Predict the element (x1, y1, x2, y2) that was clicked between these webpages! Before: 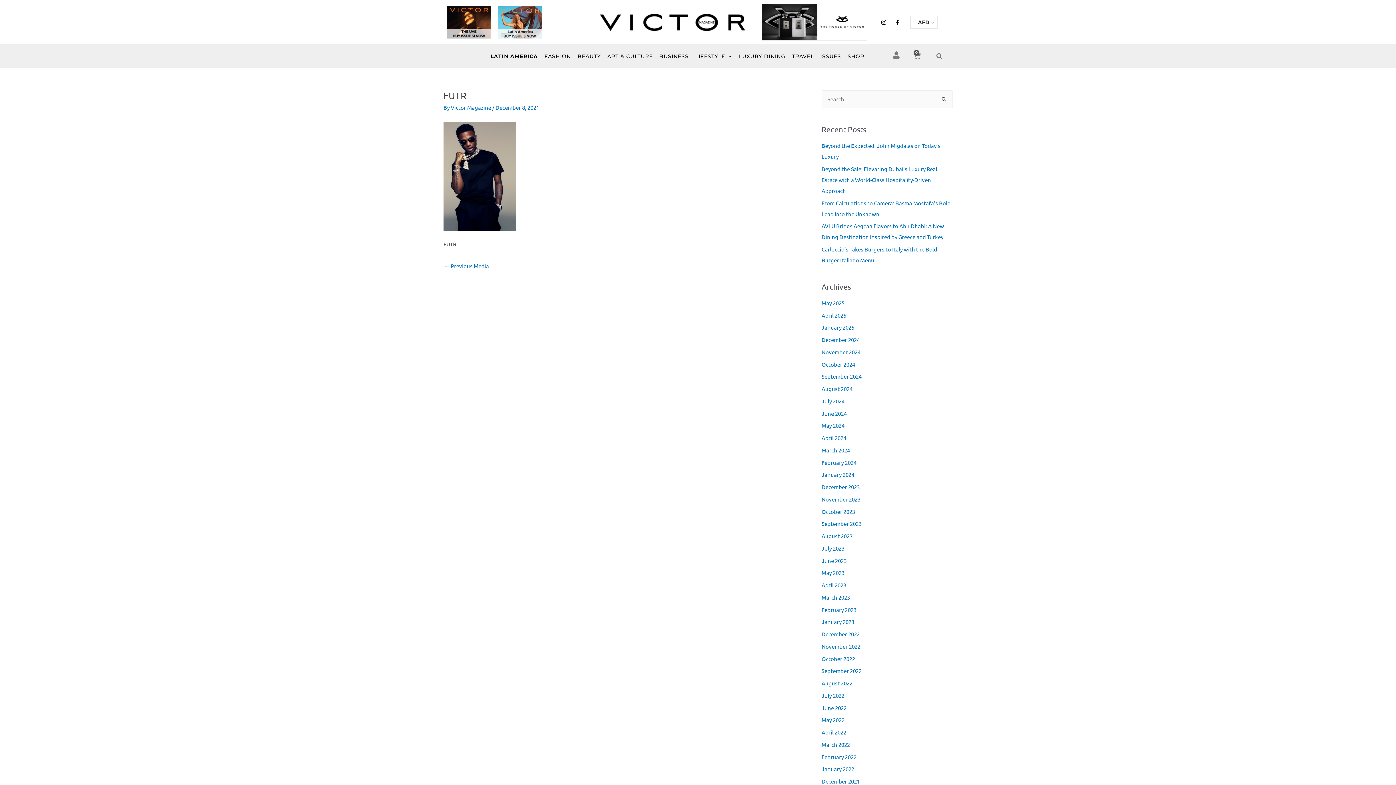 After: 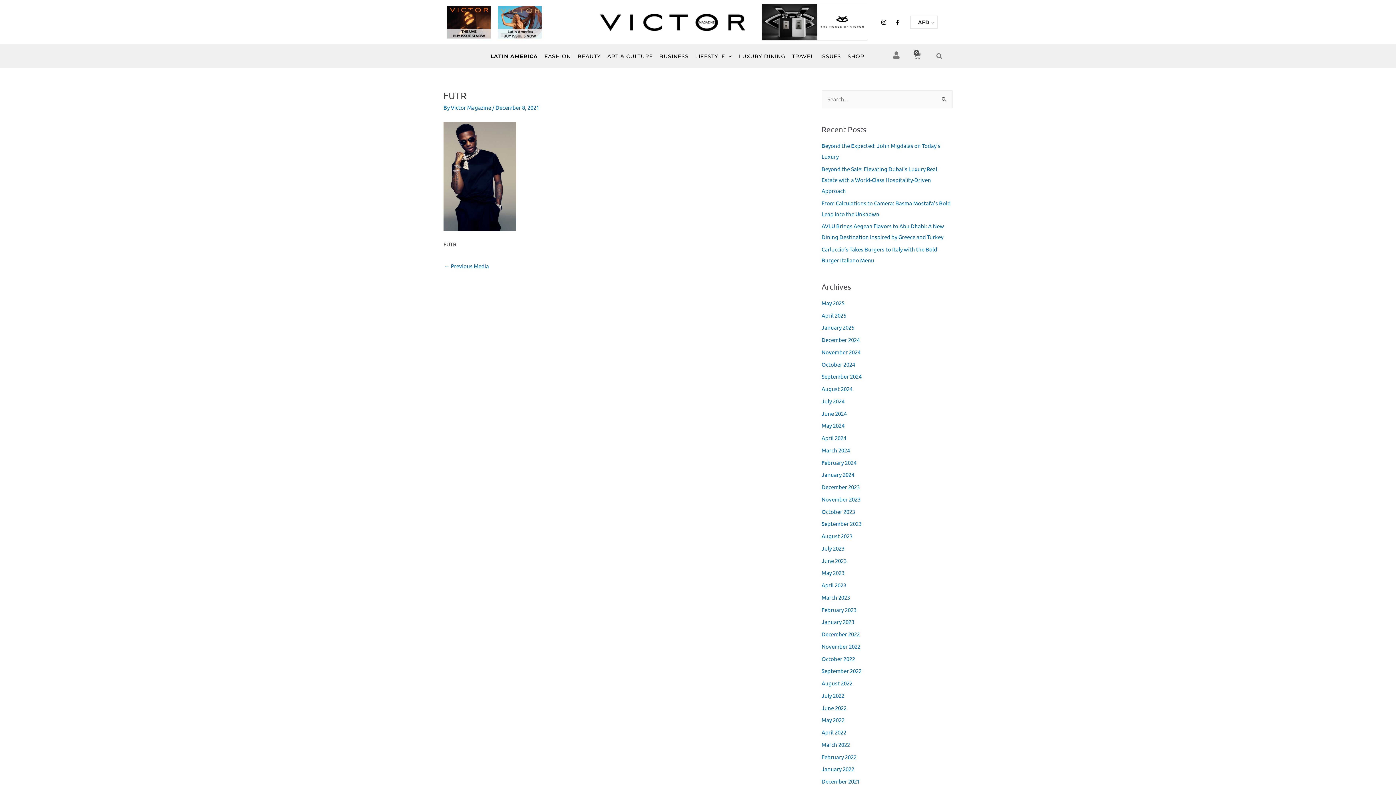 Action: bbox: (761, 3, 867, 40)